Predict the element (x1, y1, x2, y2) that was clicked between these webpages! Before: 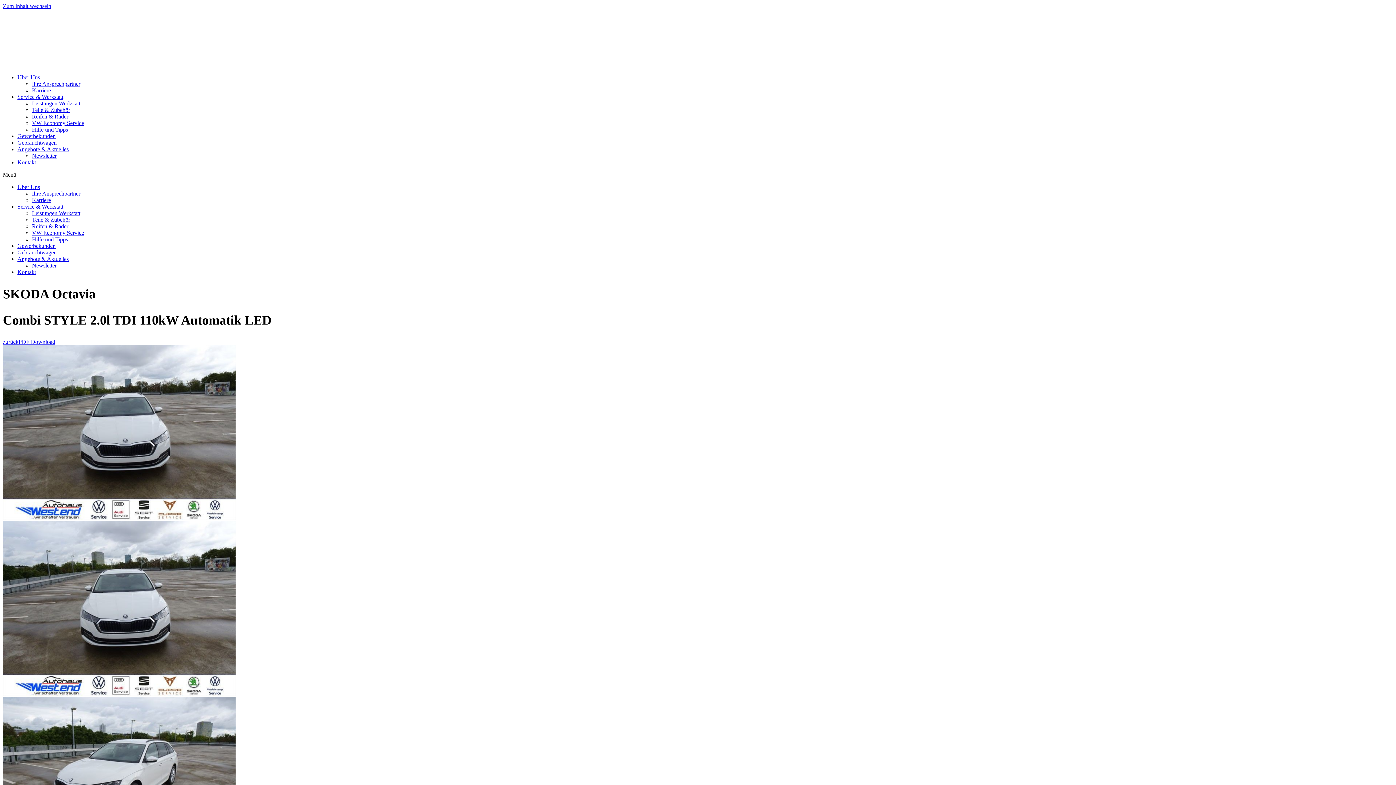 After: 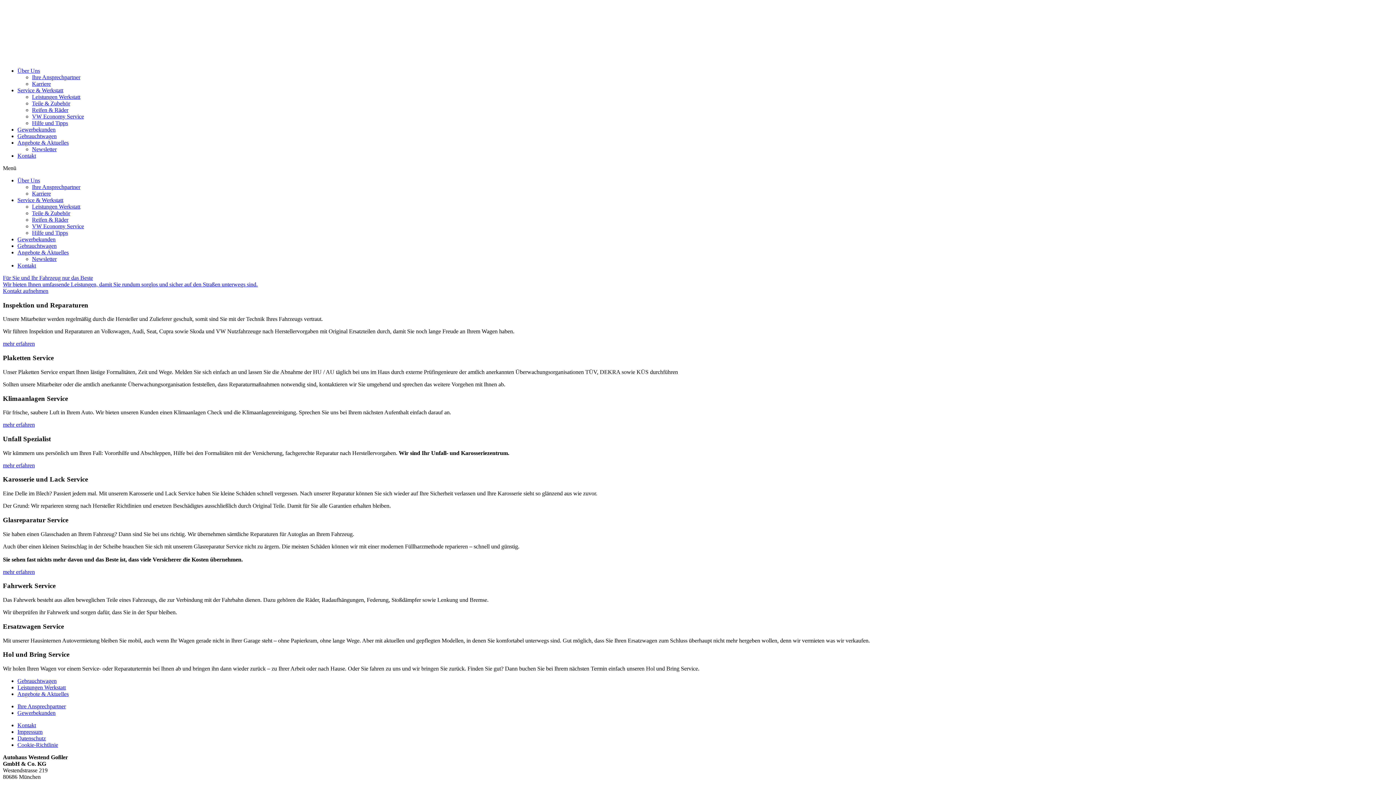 Action: bbox: (32, 210, 80, 216) label: Leistungen Werkstatt